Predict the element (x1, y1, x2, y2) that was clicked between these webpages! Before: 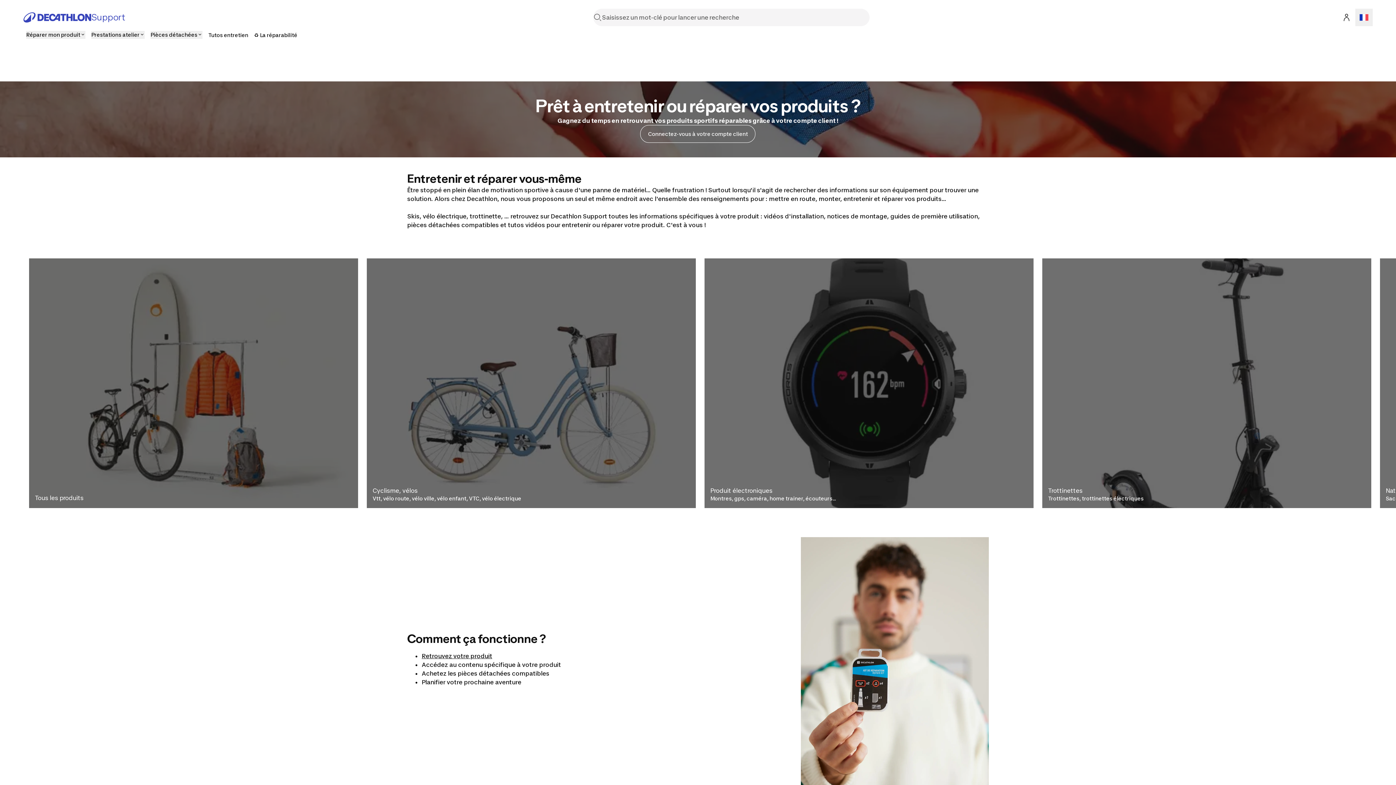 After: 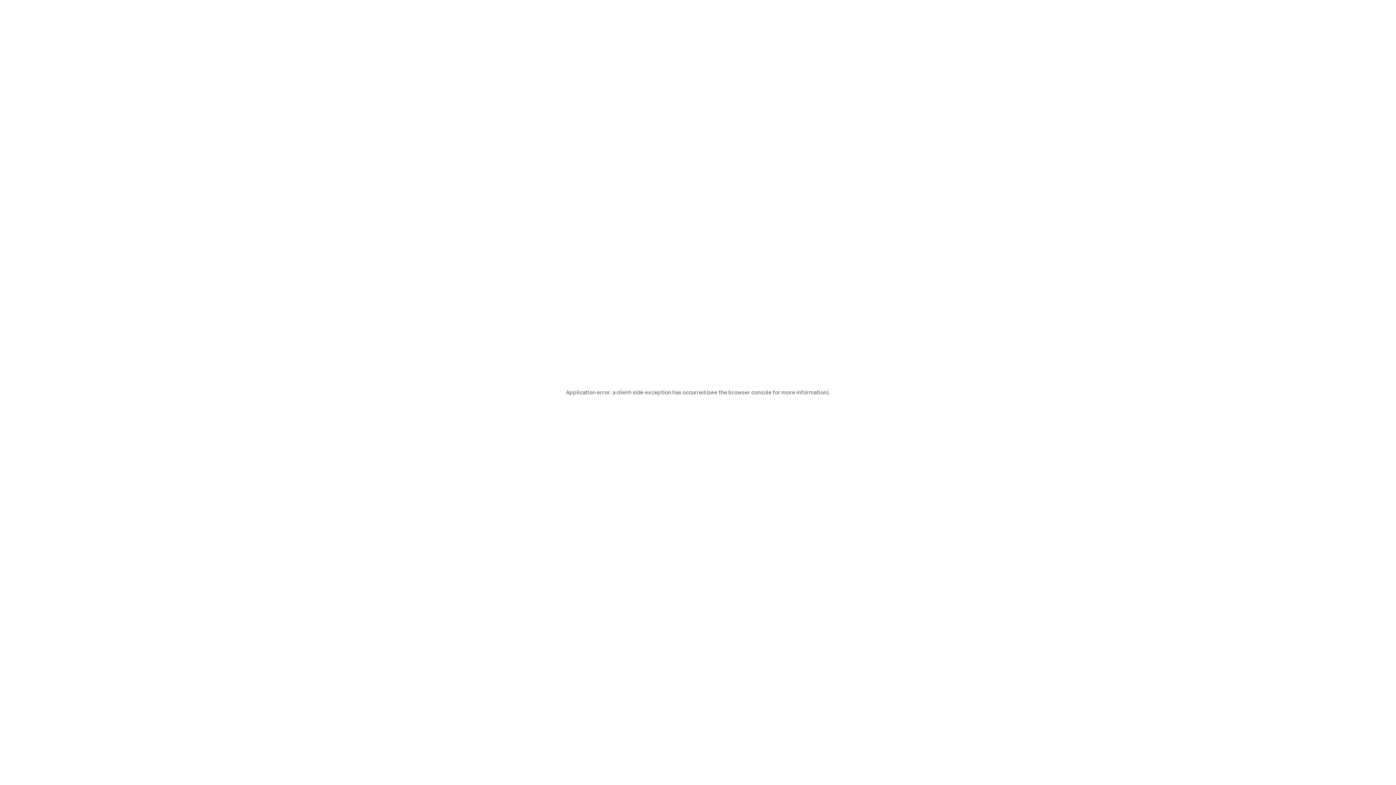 Action: label: Tutos entretien bbox: (208, 32, 248, 38)